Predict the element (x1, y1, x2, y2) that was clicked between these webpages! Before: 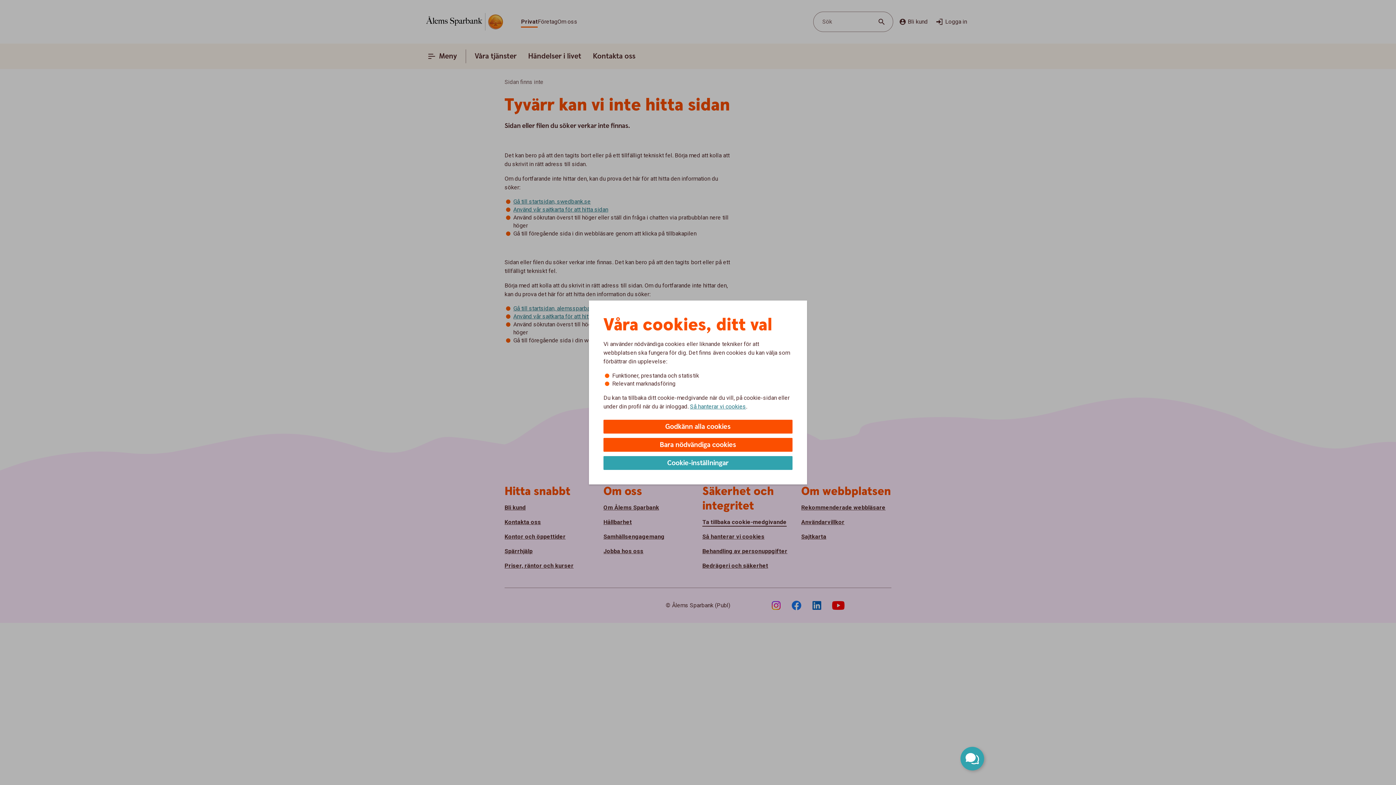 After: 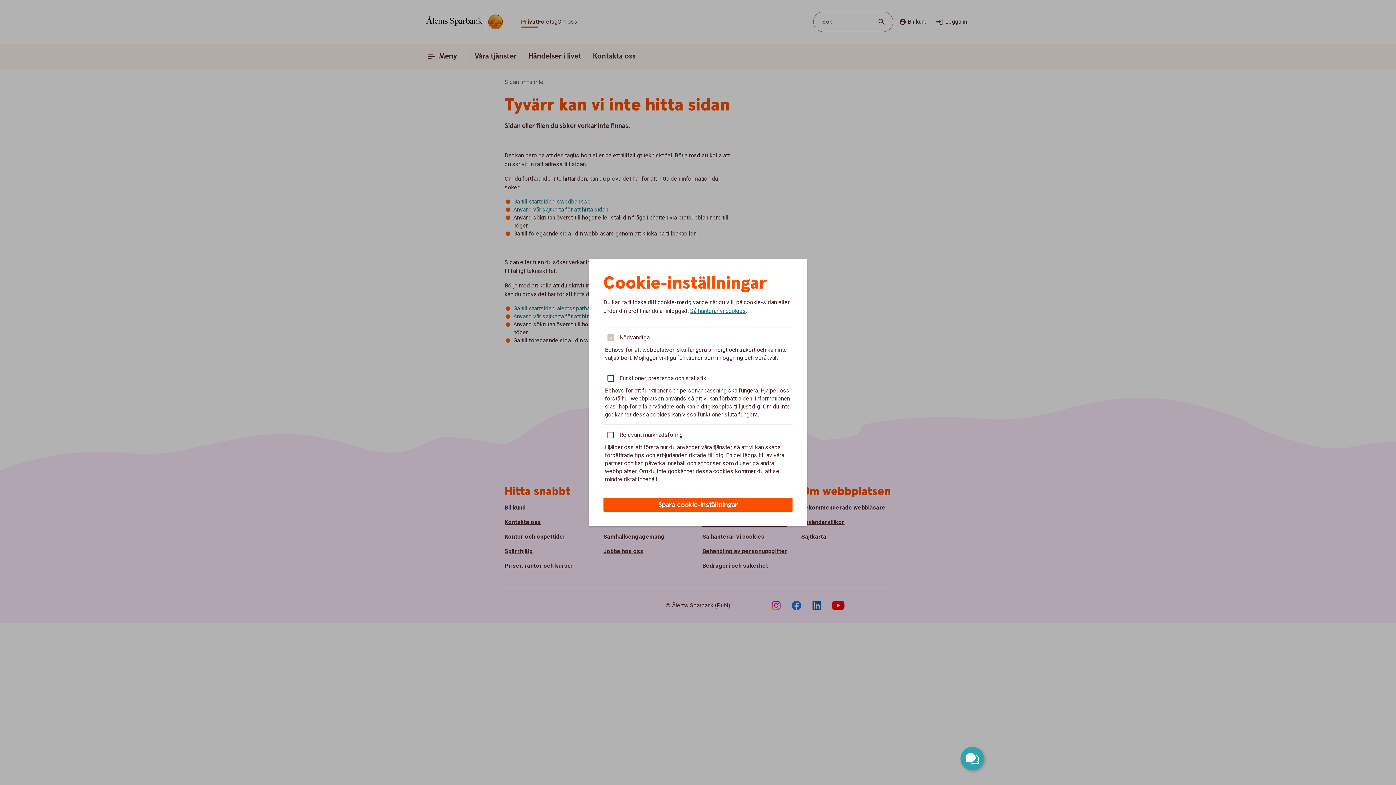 Action: label: Cookie-inställningar bbox: (603, 456, 792, 470)